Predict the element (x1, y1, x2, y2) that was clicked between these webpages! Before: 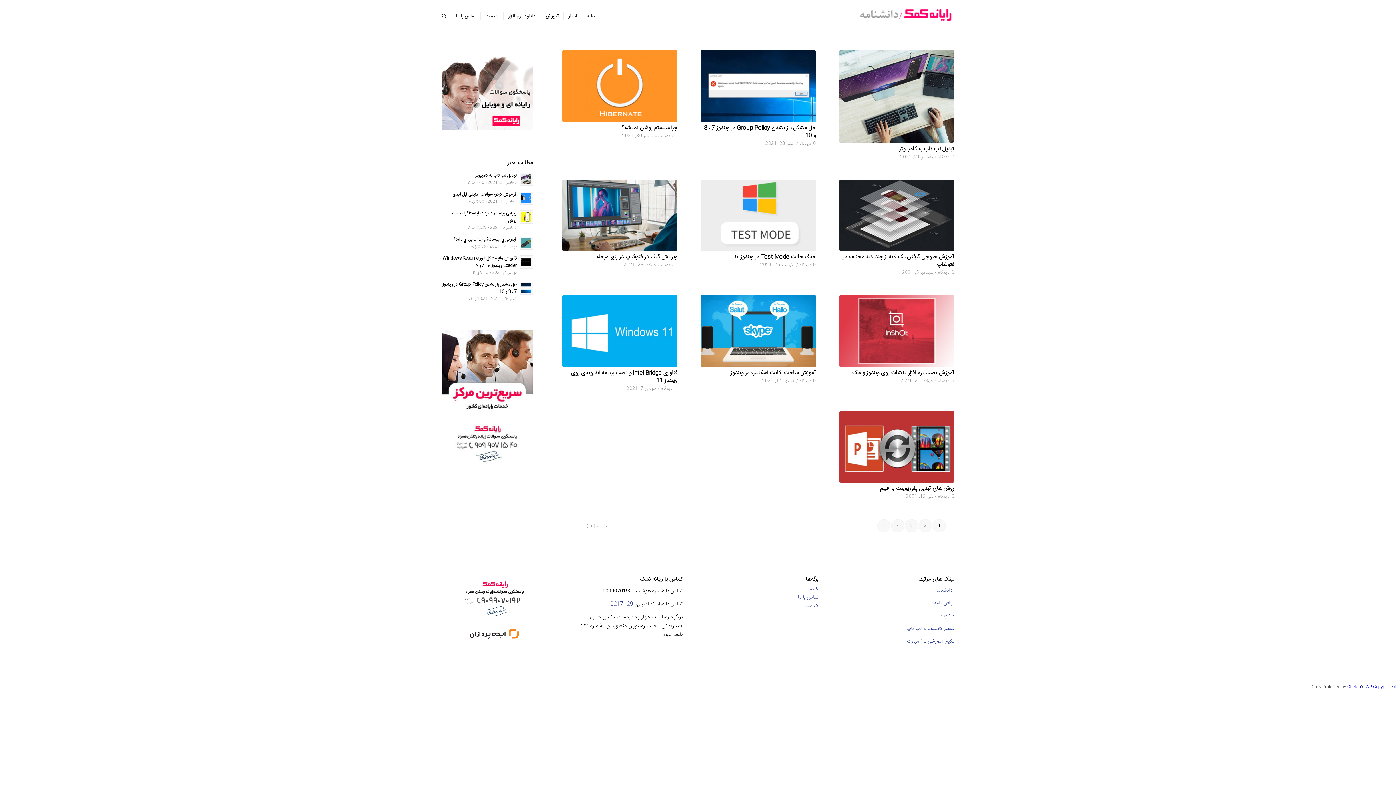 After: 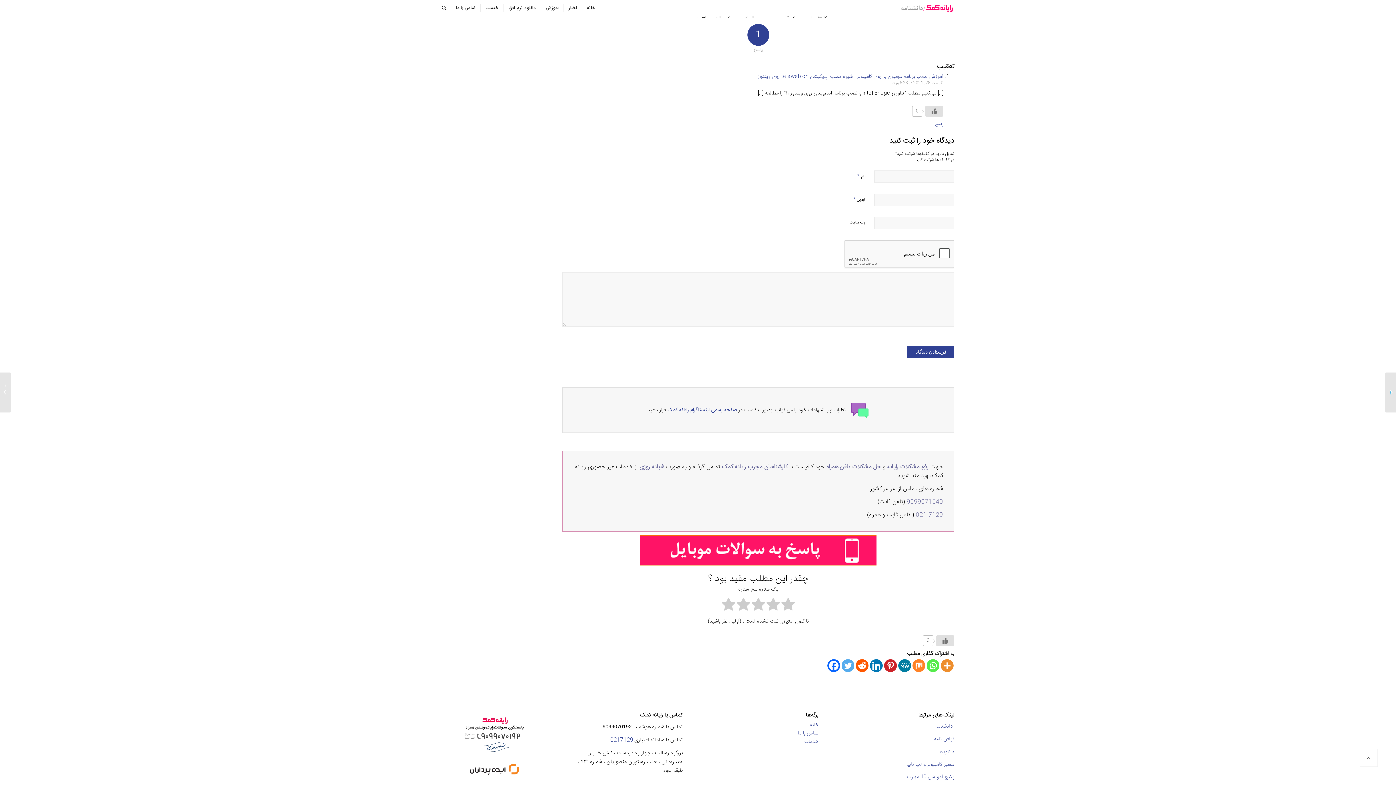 Action: label: 1 دیدگاه bbox: (661, 384, 677, 392)